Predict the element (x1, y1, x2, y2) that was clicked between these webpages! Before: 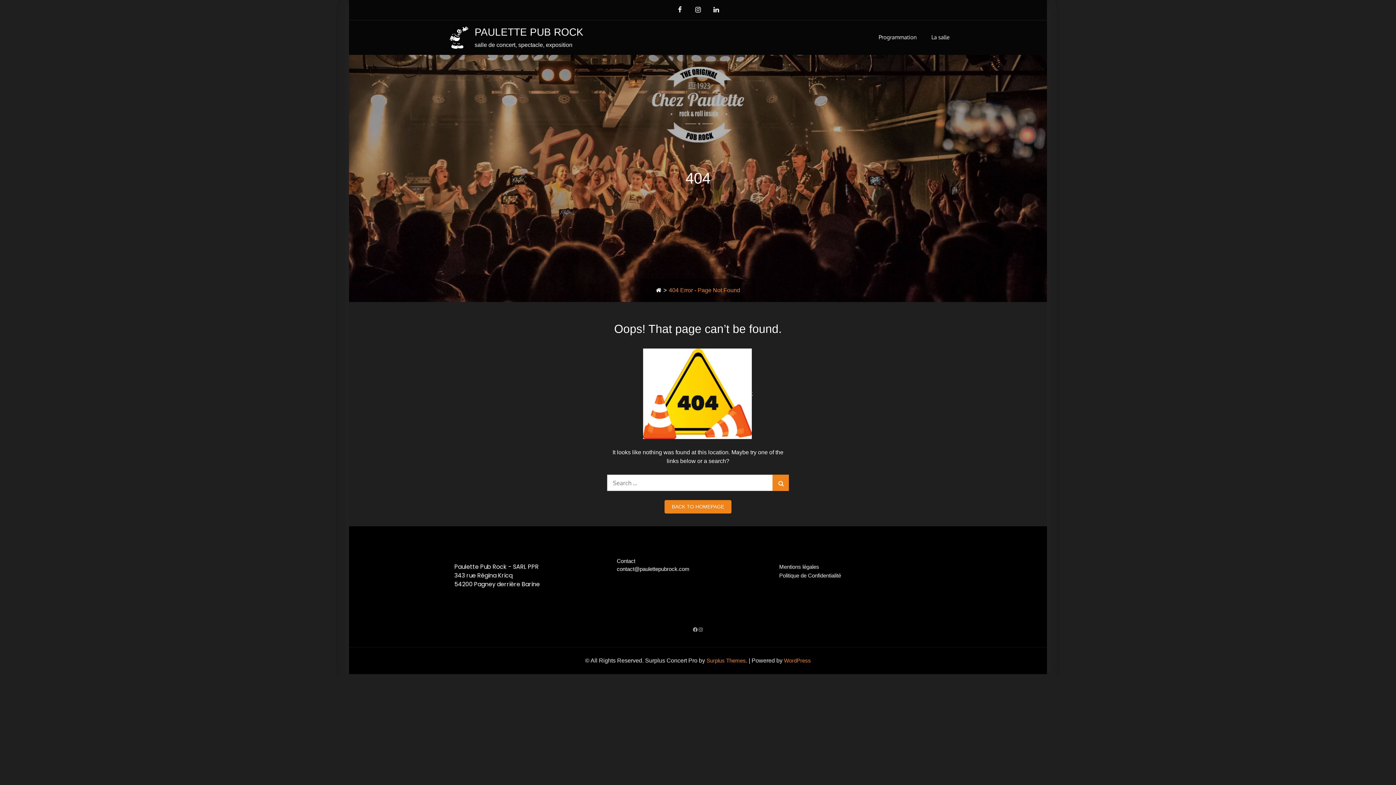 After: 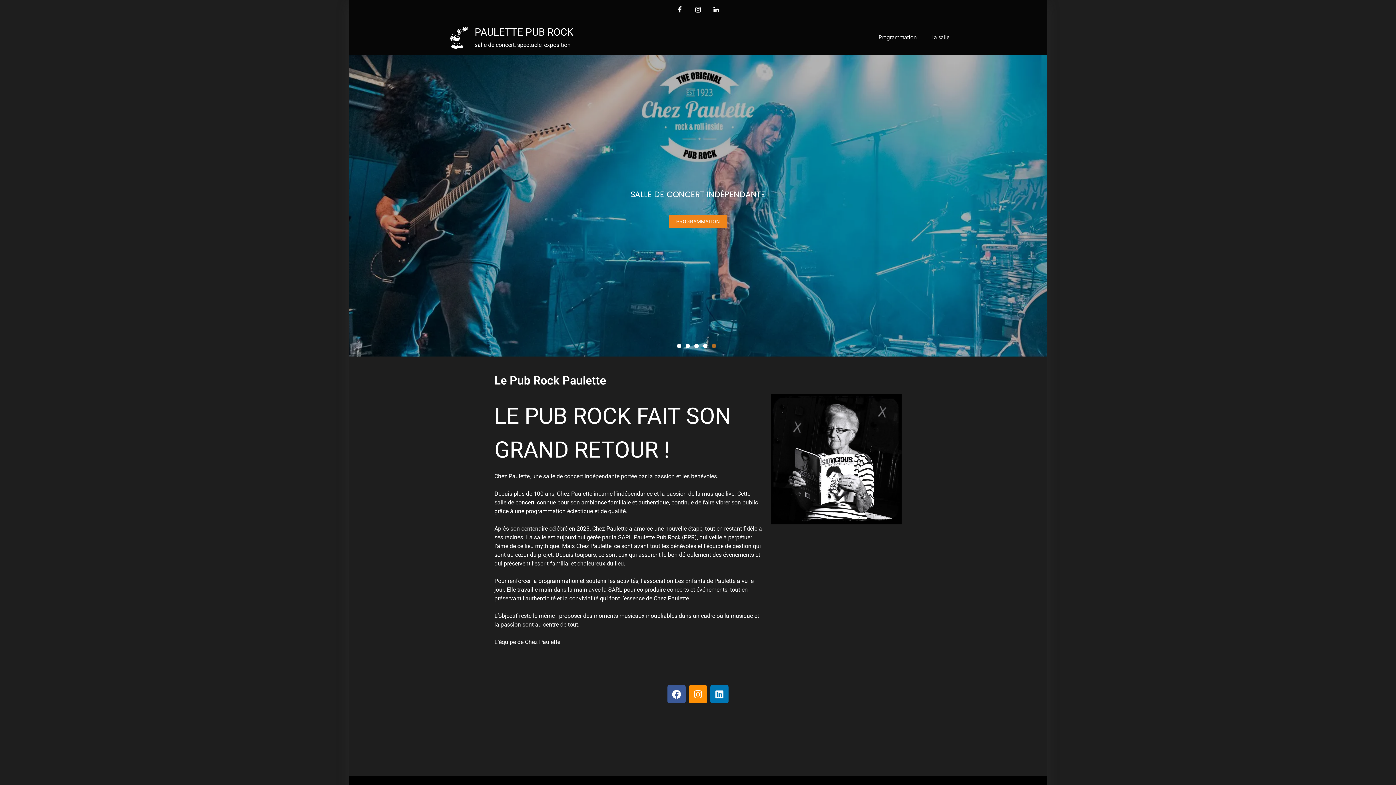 Action: bbox: (654, 286, 662, 294)